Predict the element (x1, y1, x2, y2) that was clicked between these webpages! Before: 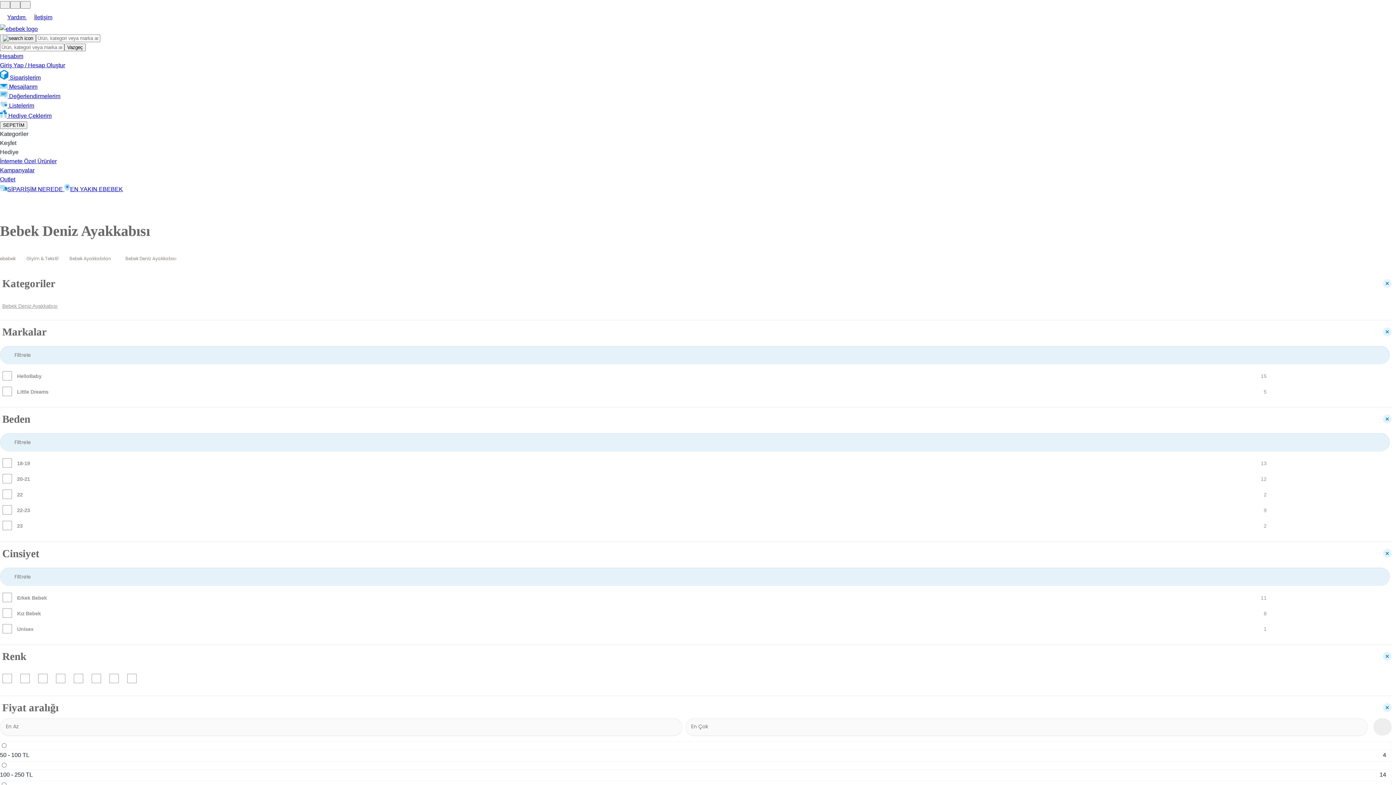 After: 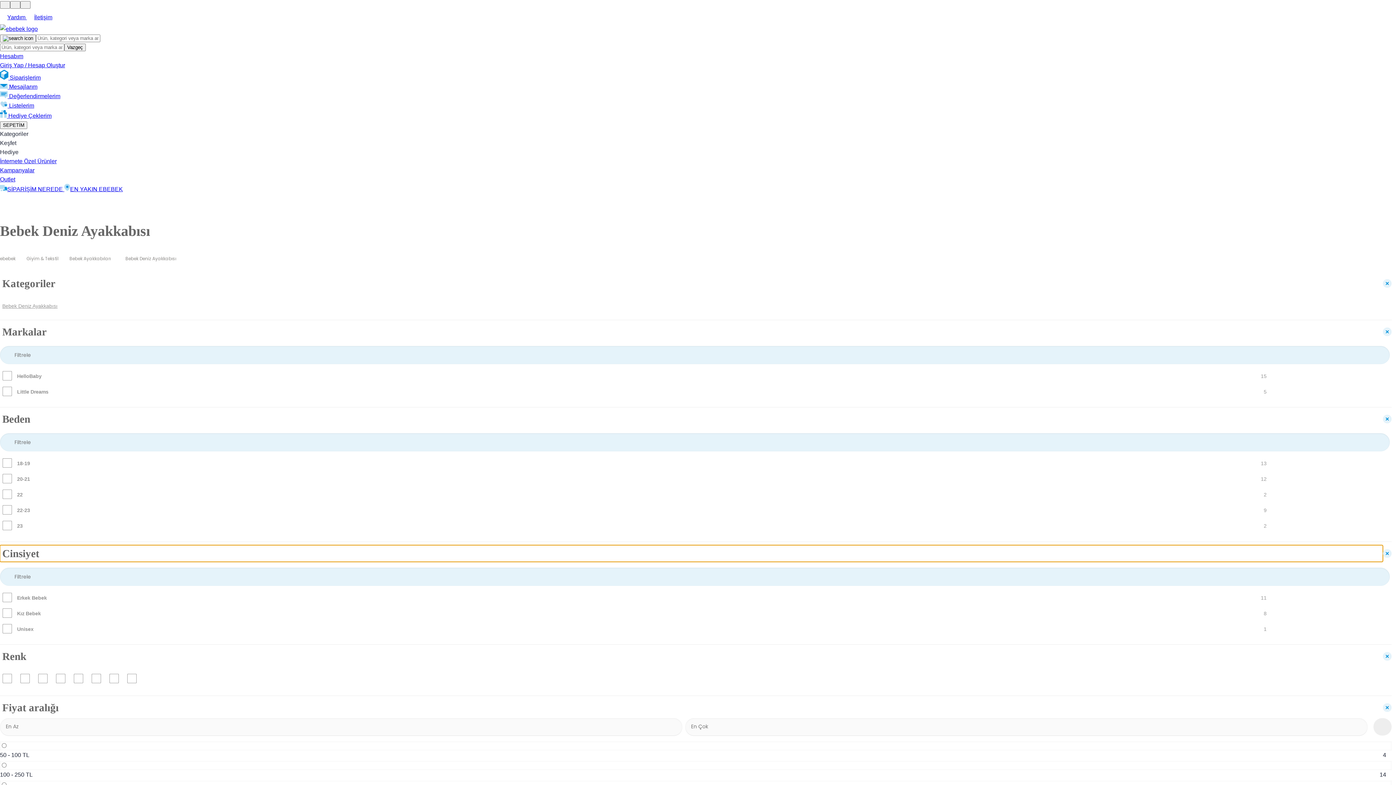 Action: bbox: (0, 545, 1383, 562) label: Cinsiyet